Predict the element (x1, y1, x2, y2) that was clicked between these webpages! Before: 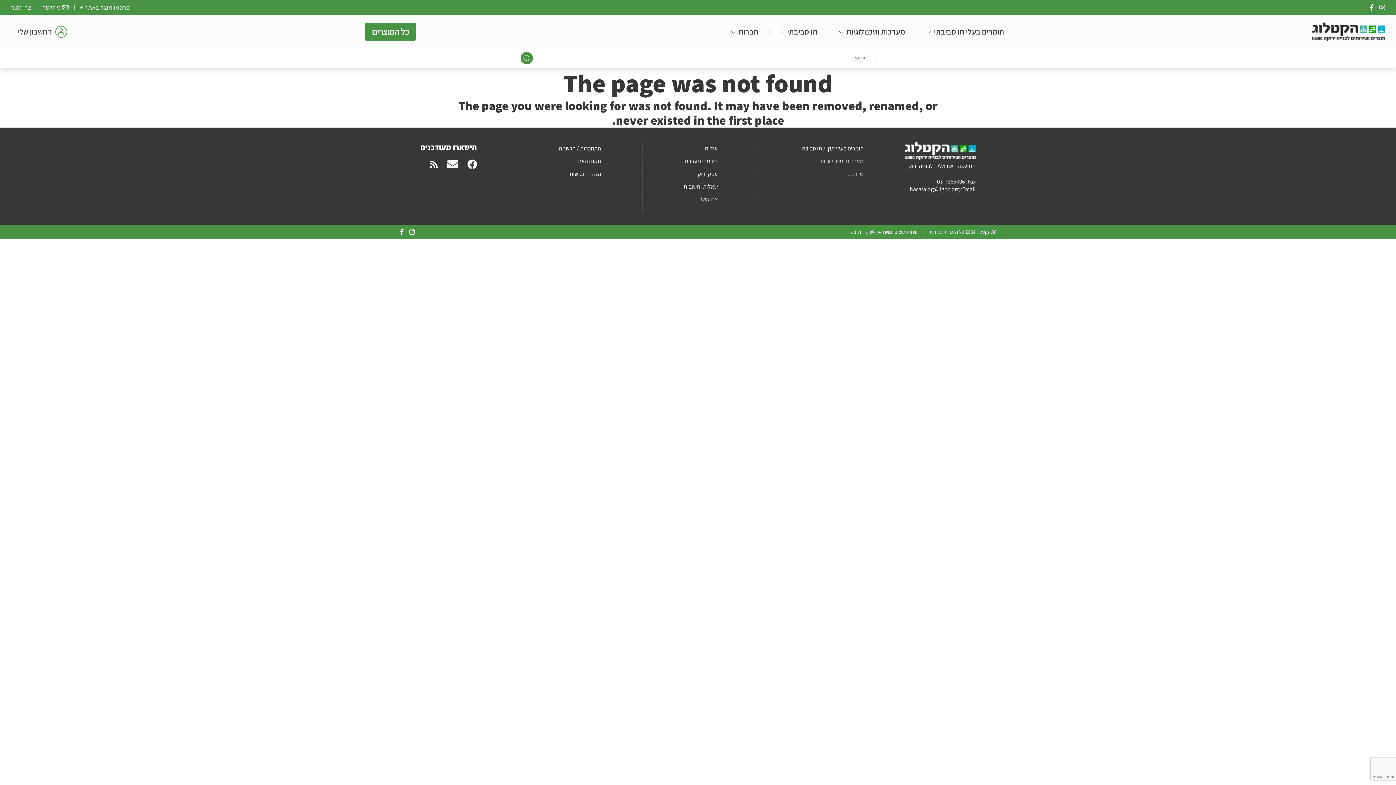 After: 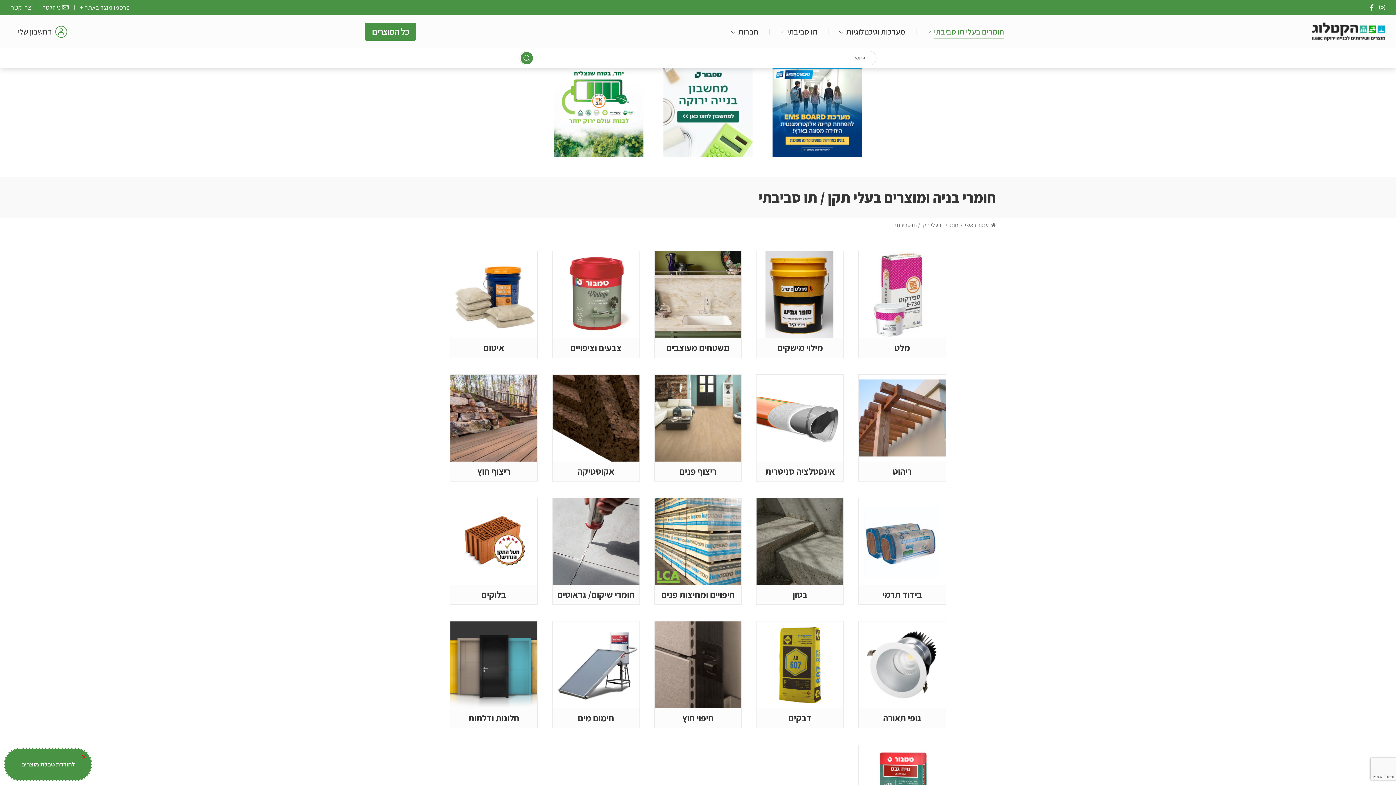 Action: label: חומרים בעלי תקן / תו סביבתי bbox: (800, 142, 863, 154)